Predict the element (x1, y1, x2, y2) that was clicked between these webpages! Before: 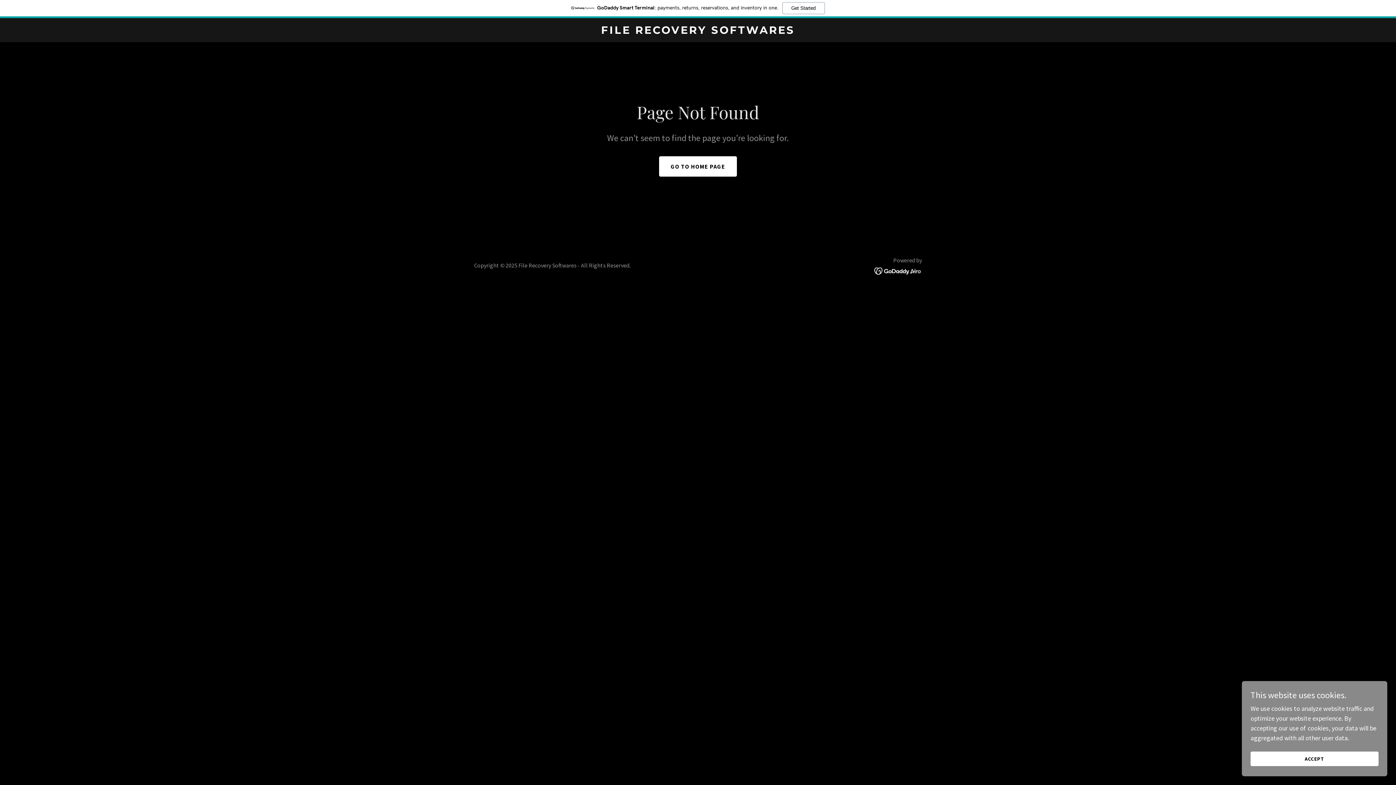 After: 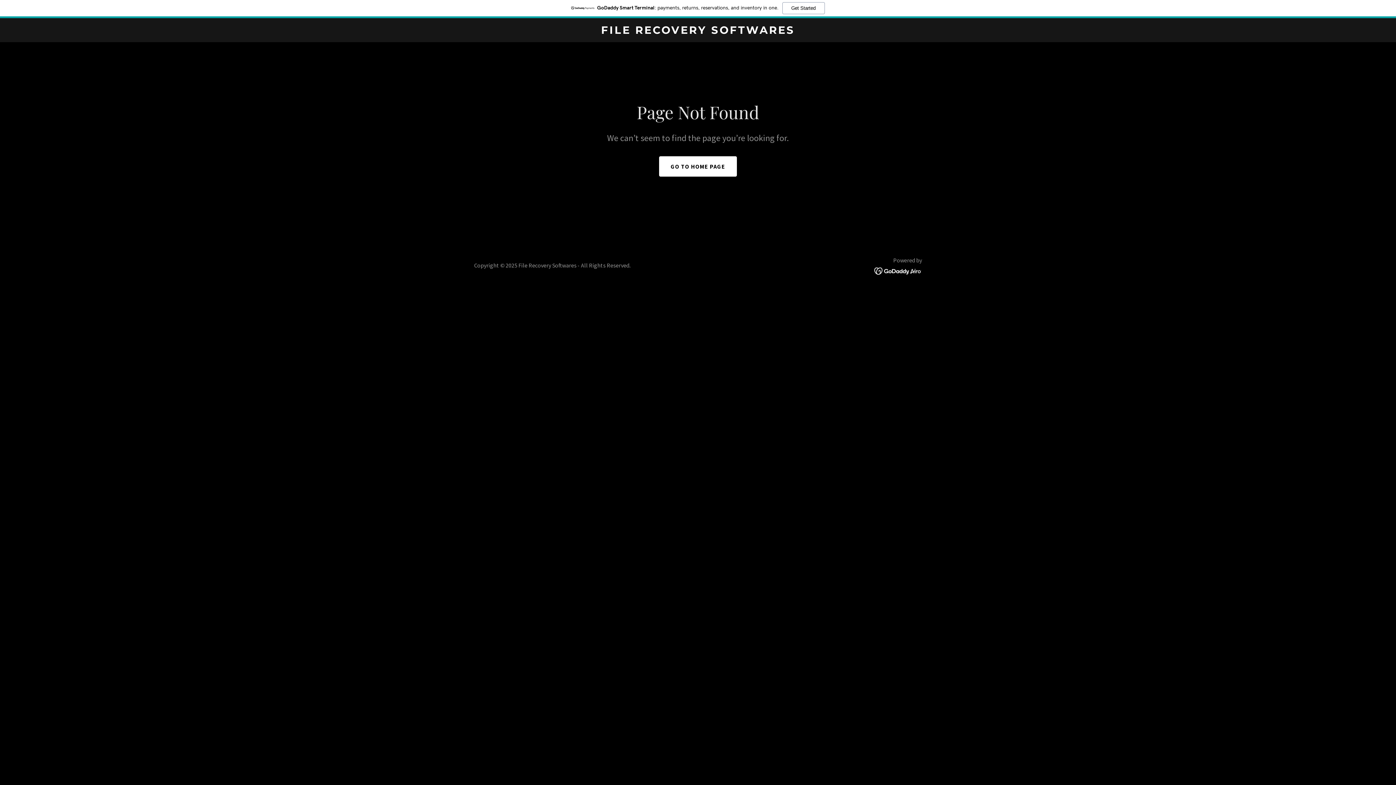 Action: bbox: (1250, 752, 1378, 766) label: ACCEPT